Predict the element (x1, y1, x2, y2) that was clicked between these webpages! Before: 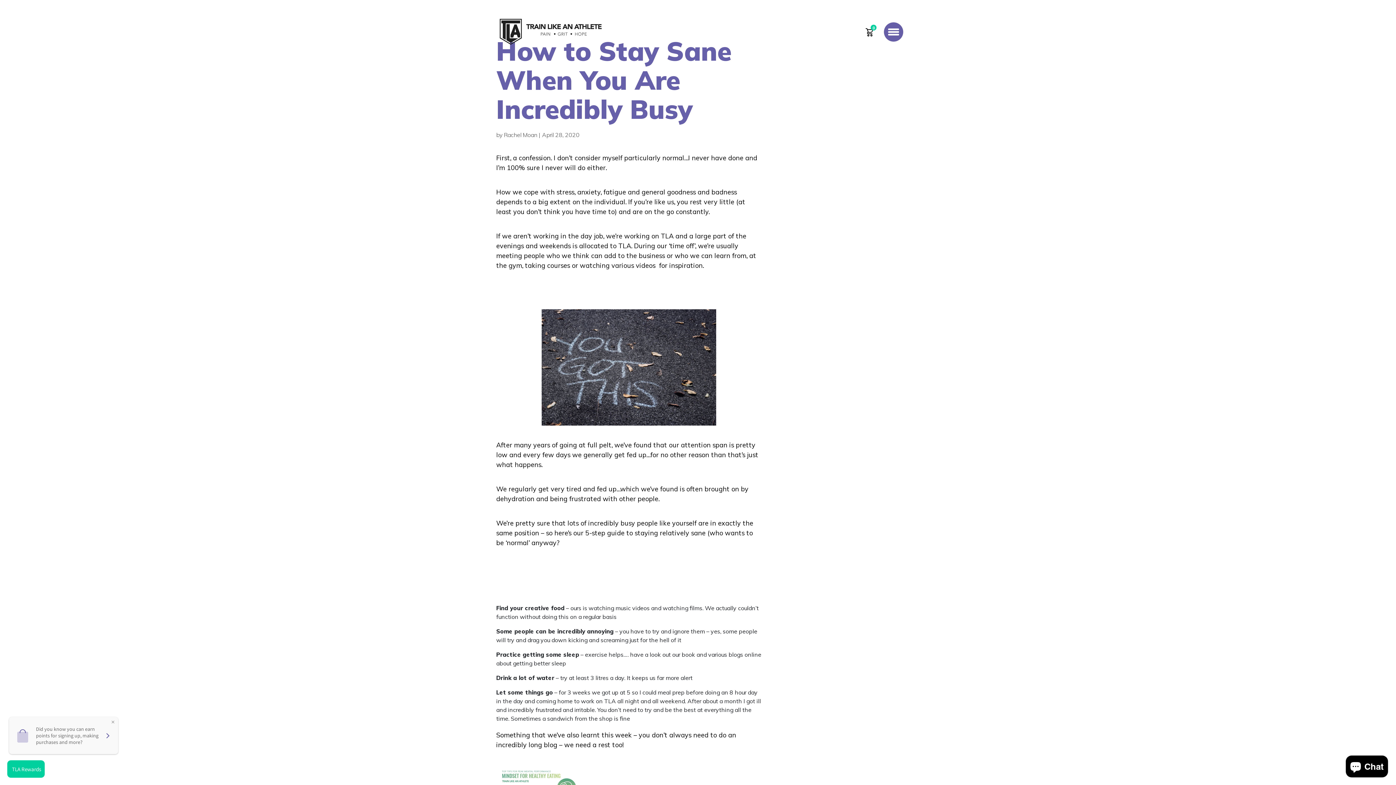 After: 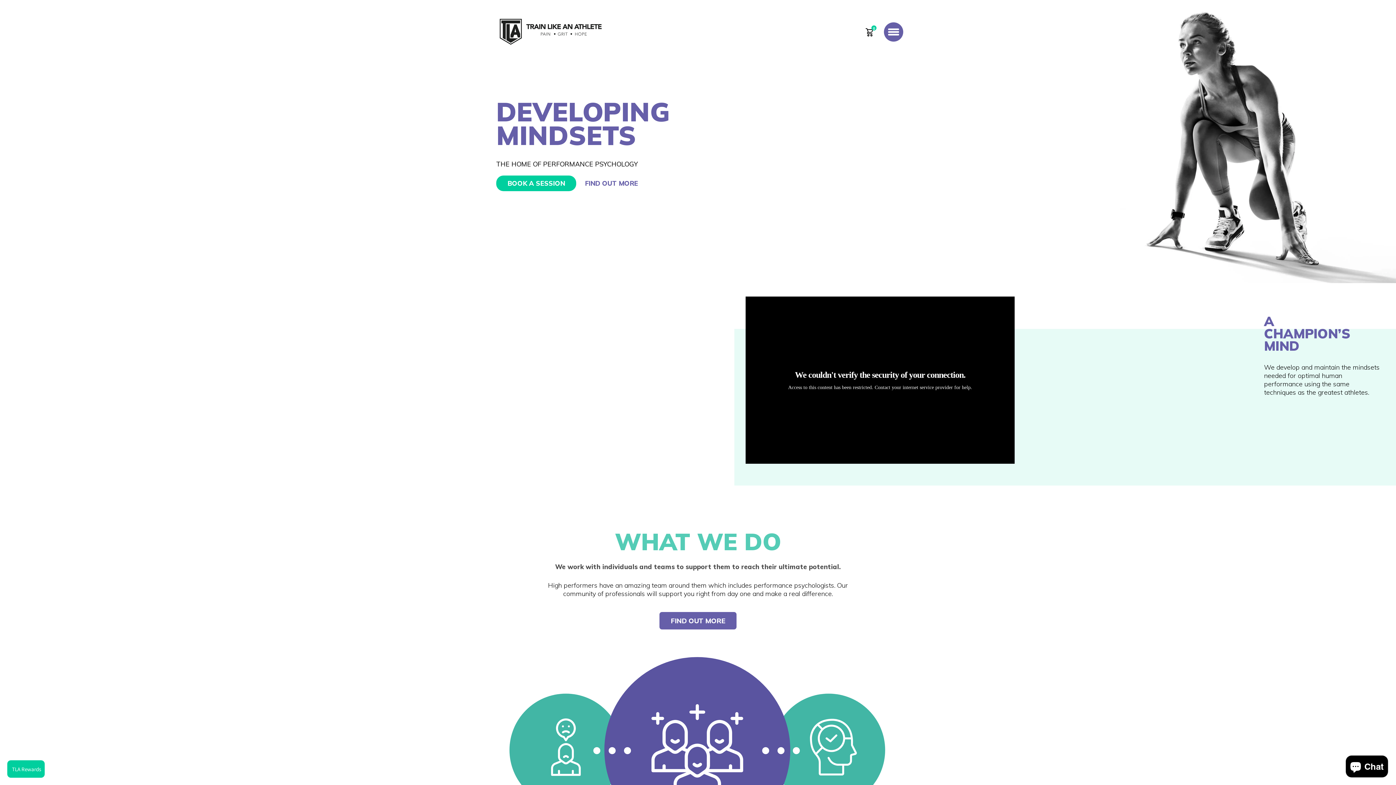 Action: bbox: (496, 15, 605, 48)